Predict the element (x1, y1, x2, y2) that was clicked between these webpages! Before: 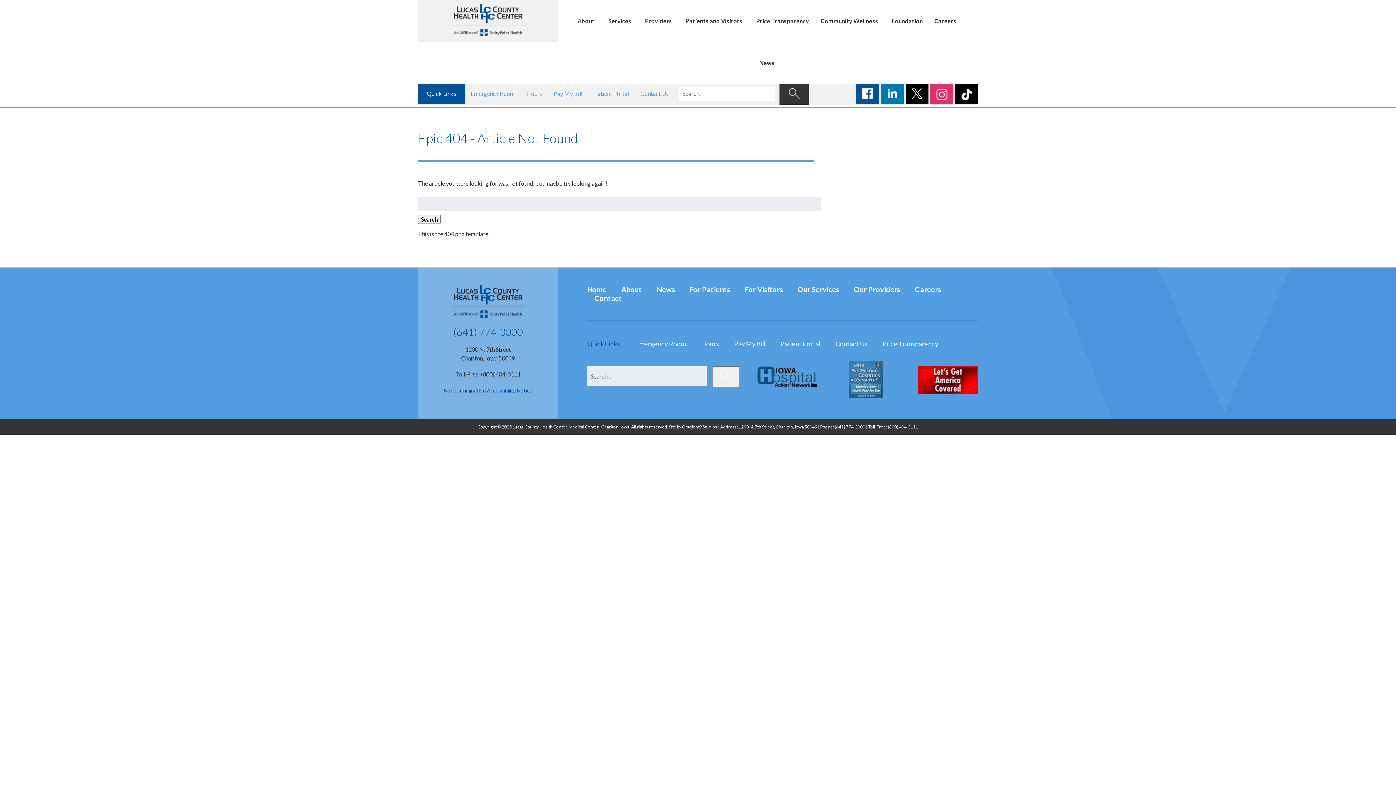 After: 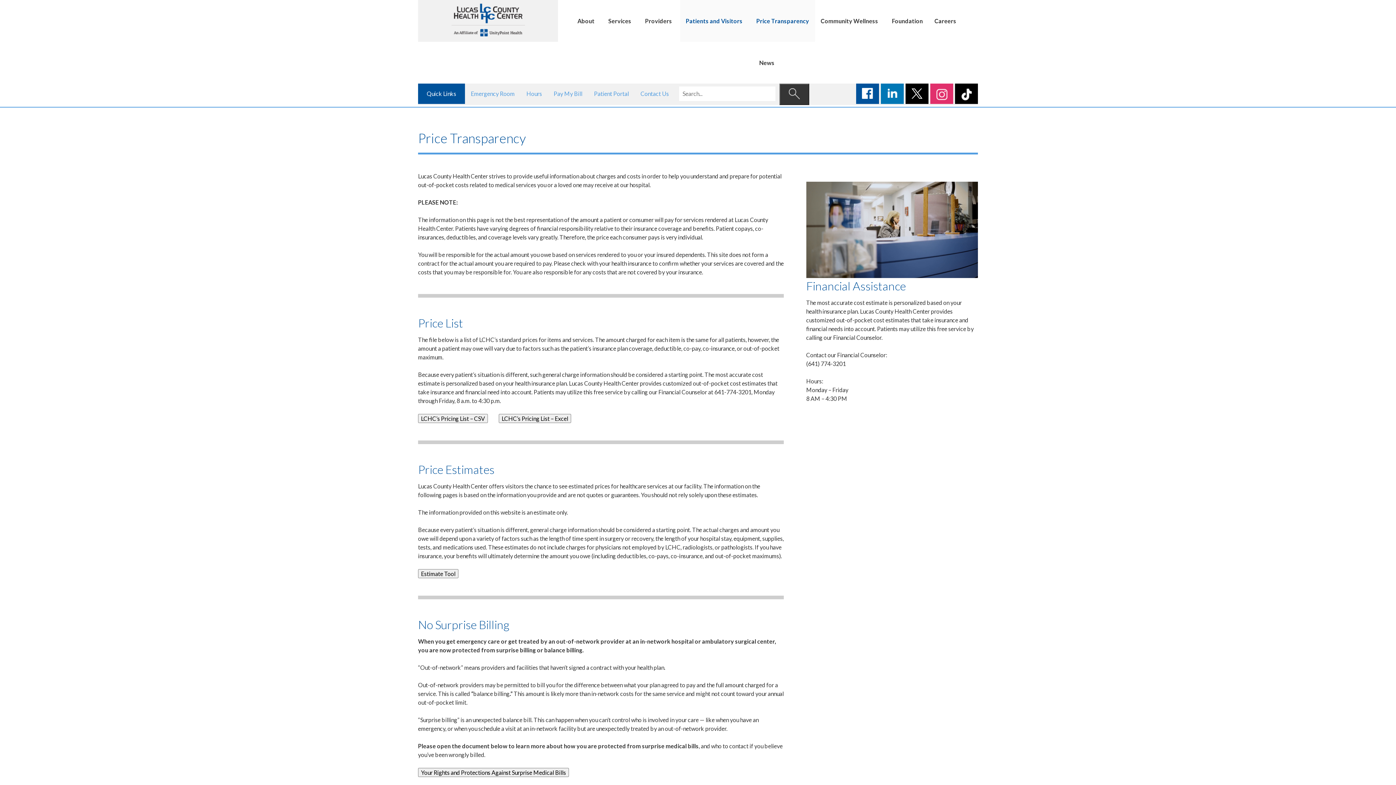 Action: bbox: (750, 0, 815, 41) label: Price Transparency